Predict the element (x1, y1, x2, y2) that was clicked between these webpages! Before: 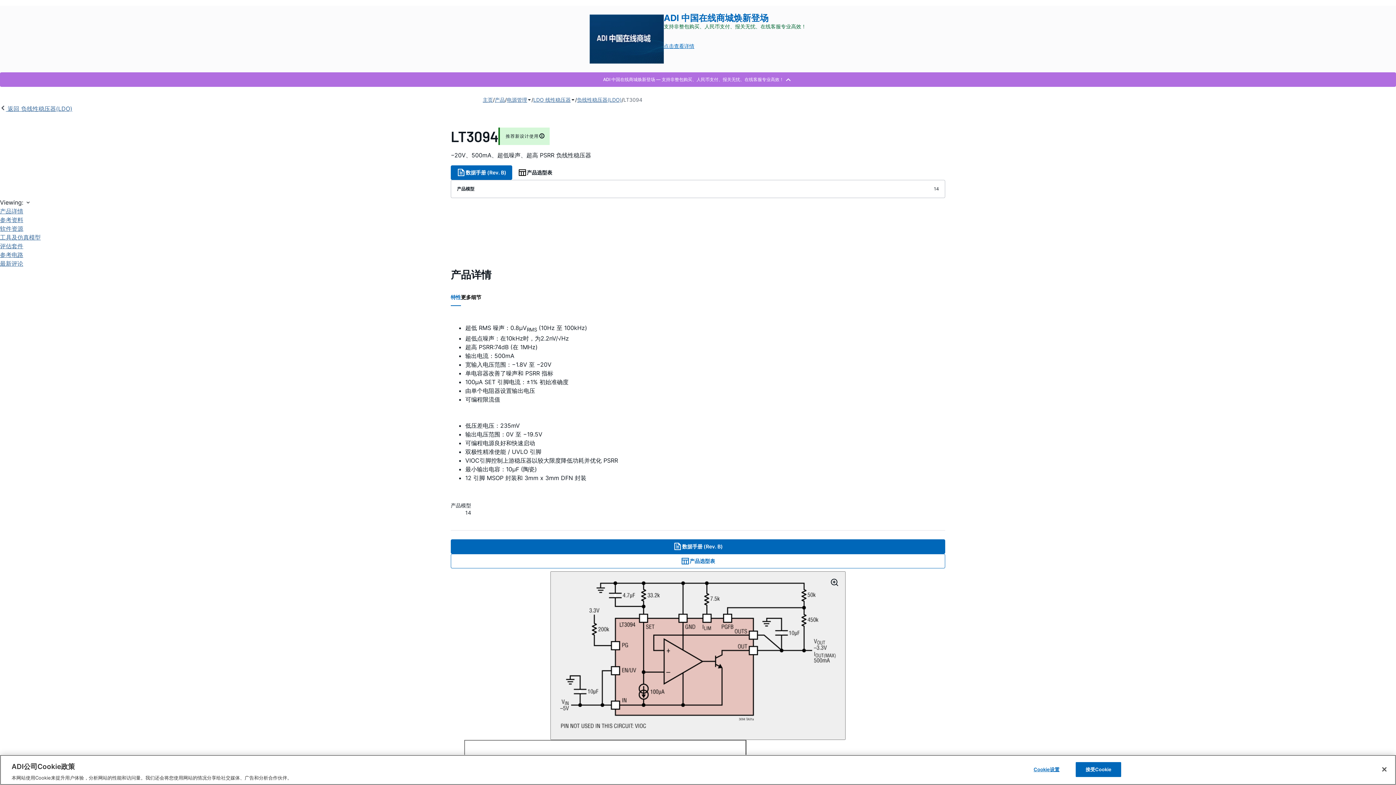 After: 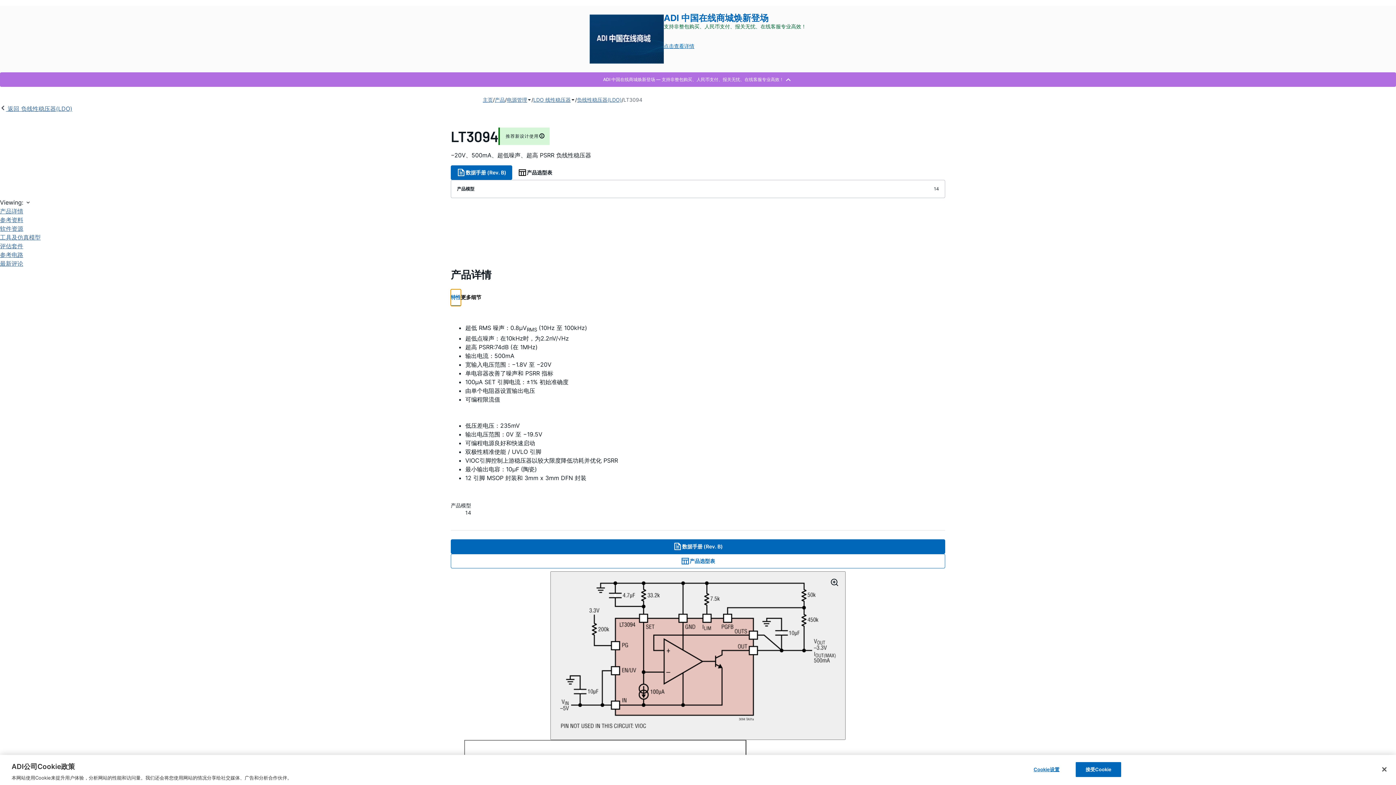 Action: label: 特性 bbox: (450, 289, 461, 306)